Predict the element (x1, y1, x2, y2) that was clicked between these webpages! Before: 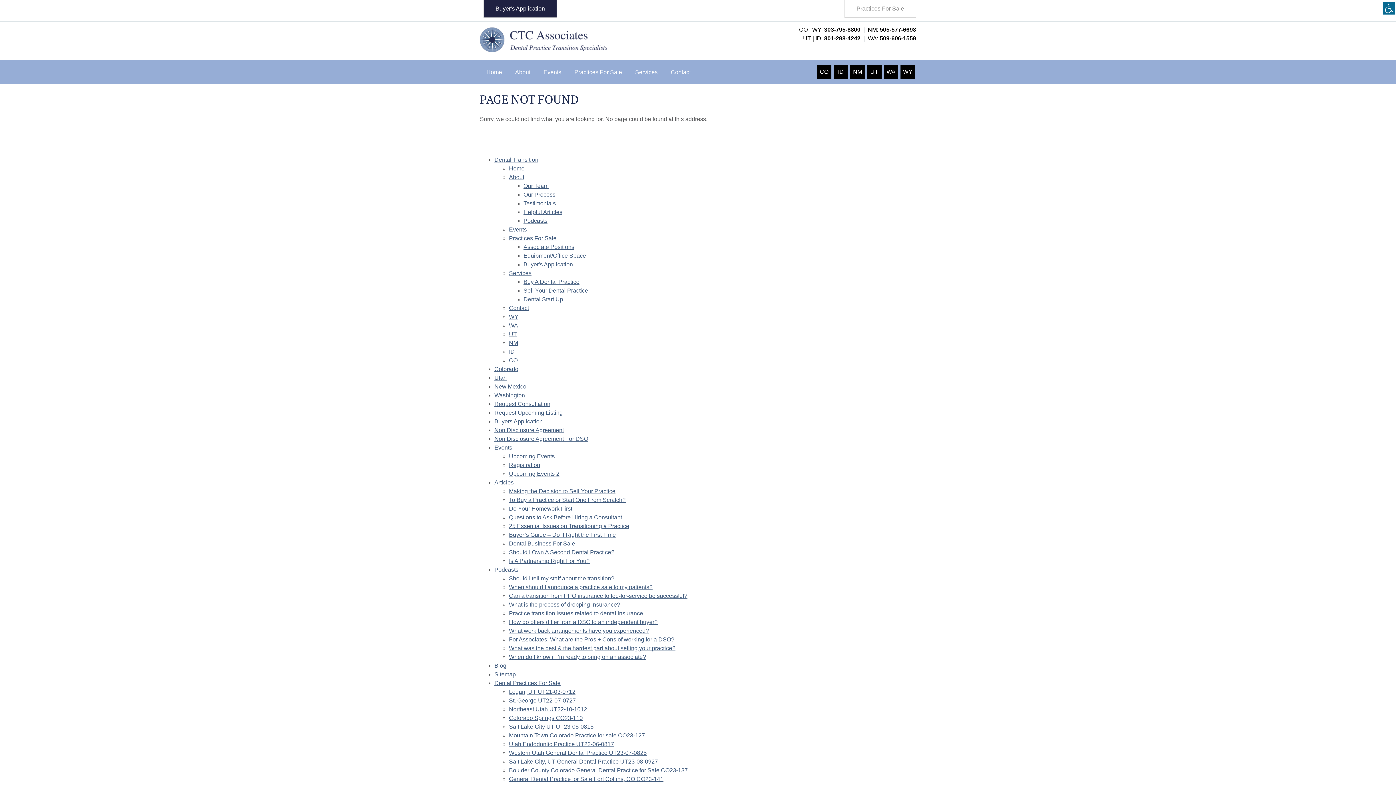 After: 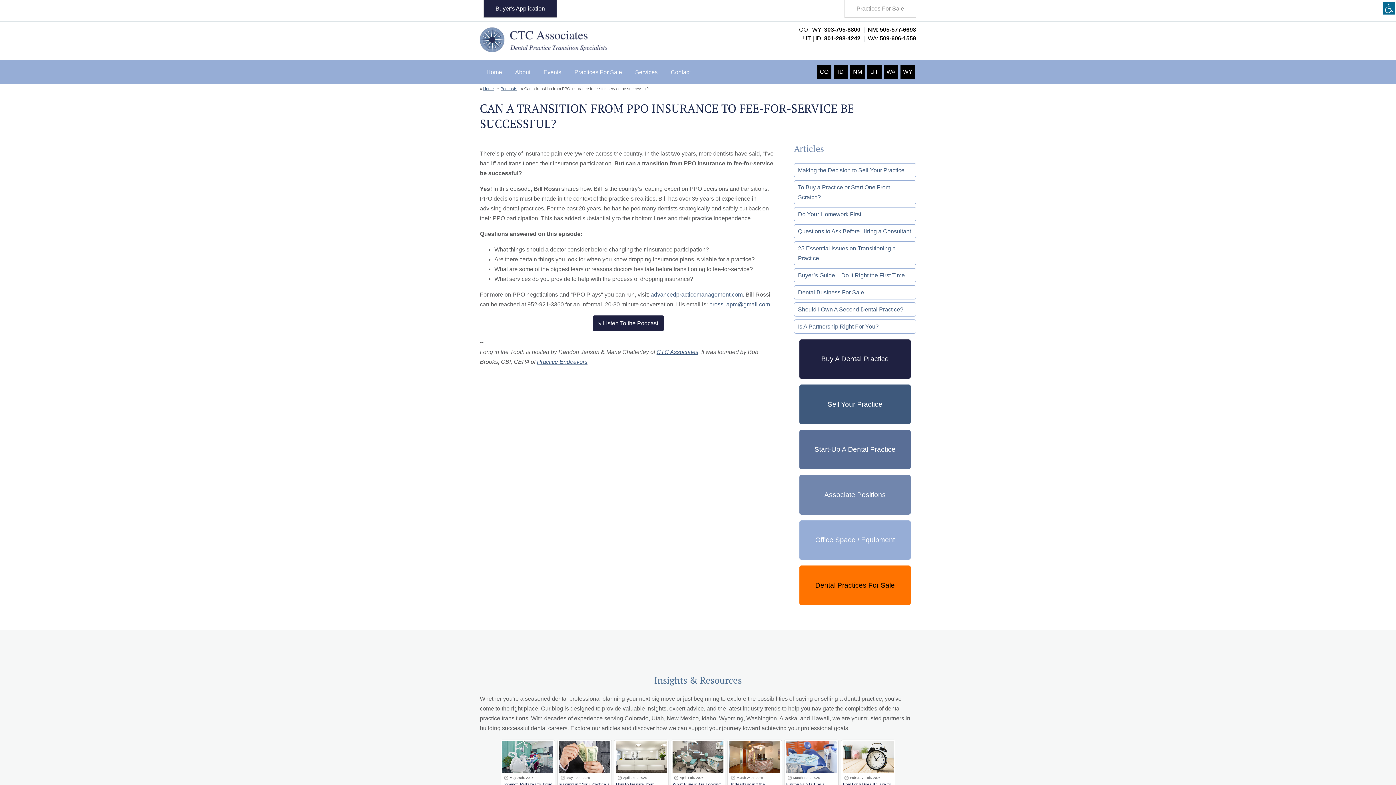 Action: label: Can a transition from PPO insurance to fee-for-service be successful? bbox: (509, 592, 687, 599)